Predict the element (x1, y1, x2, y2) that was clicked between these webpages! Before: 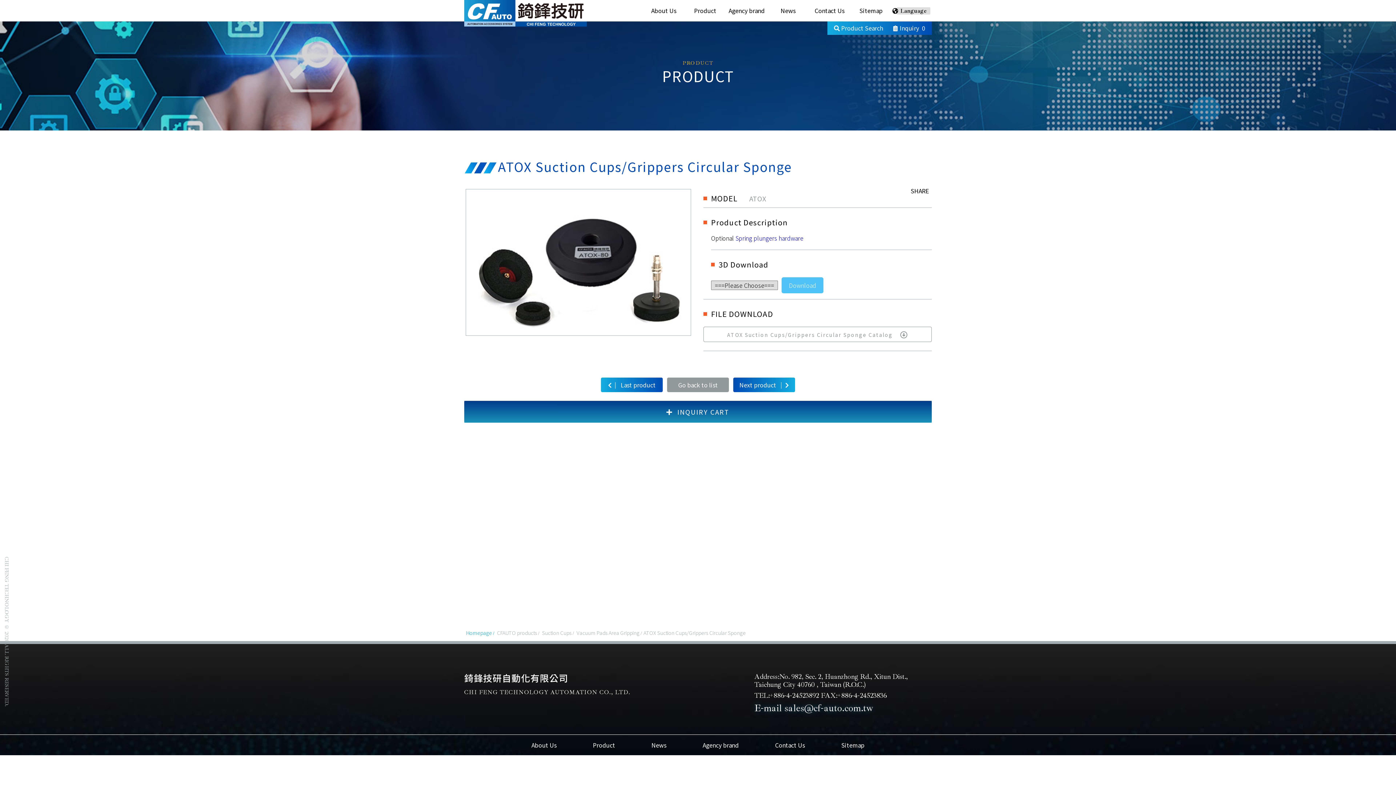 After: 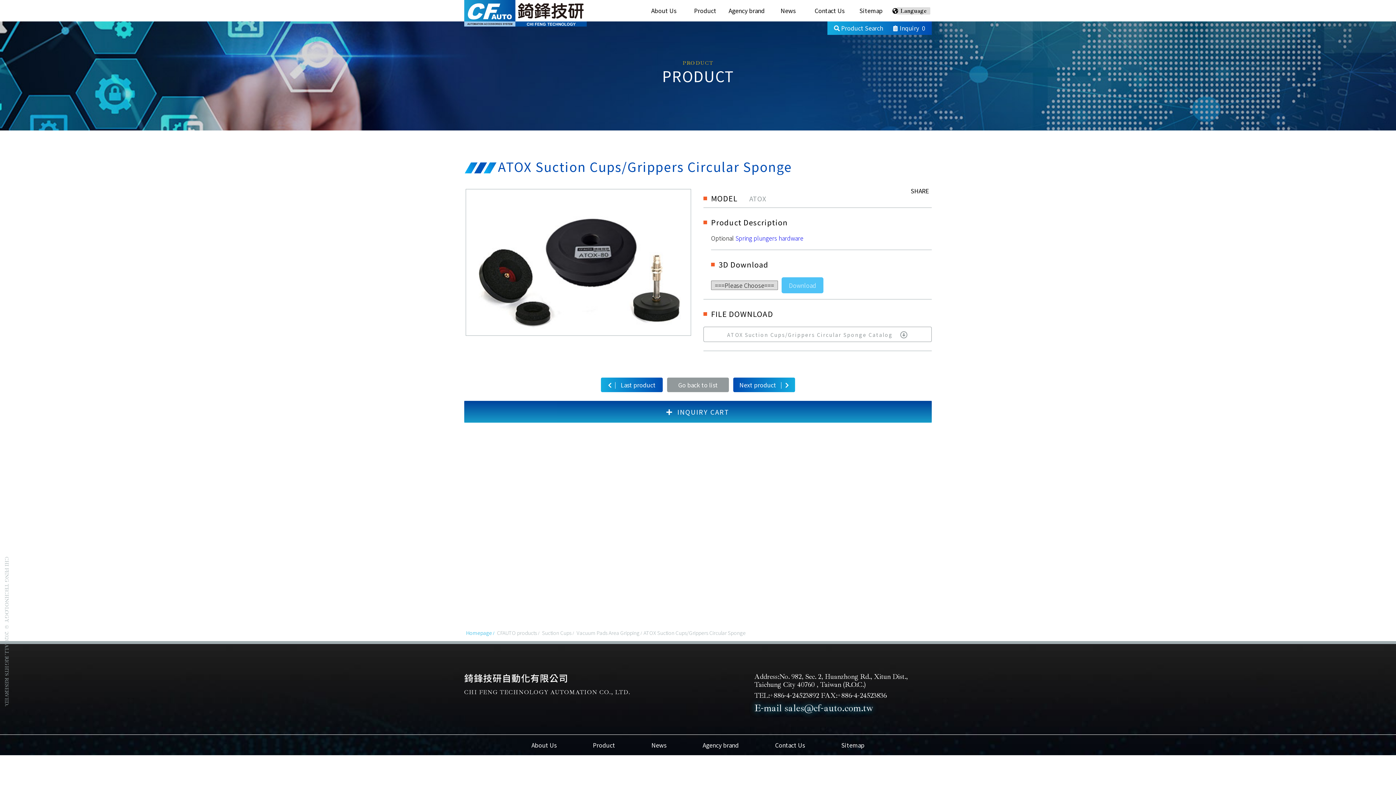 Action: label: sales@cf-auto.com.tw bbox: (784, 702, 873, 714)